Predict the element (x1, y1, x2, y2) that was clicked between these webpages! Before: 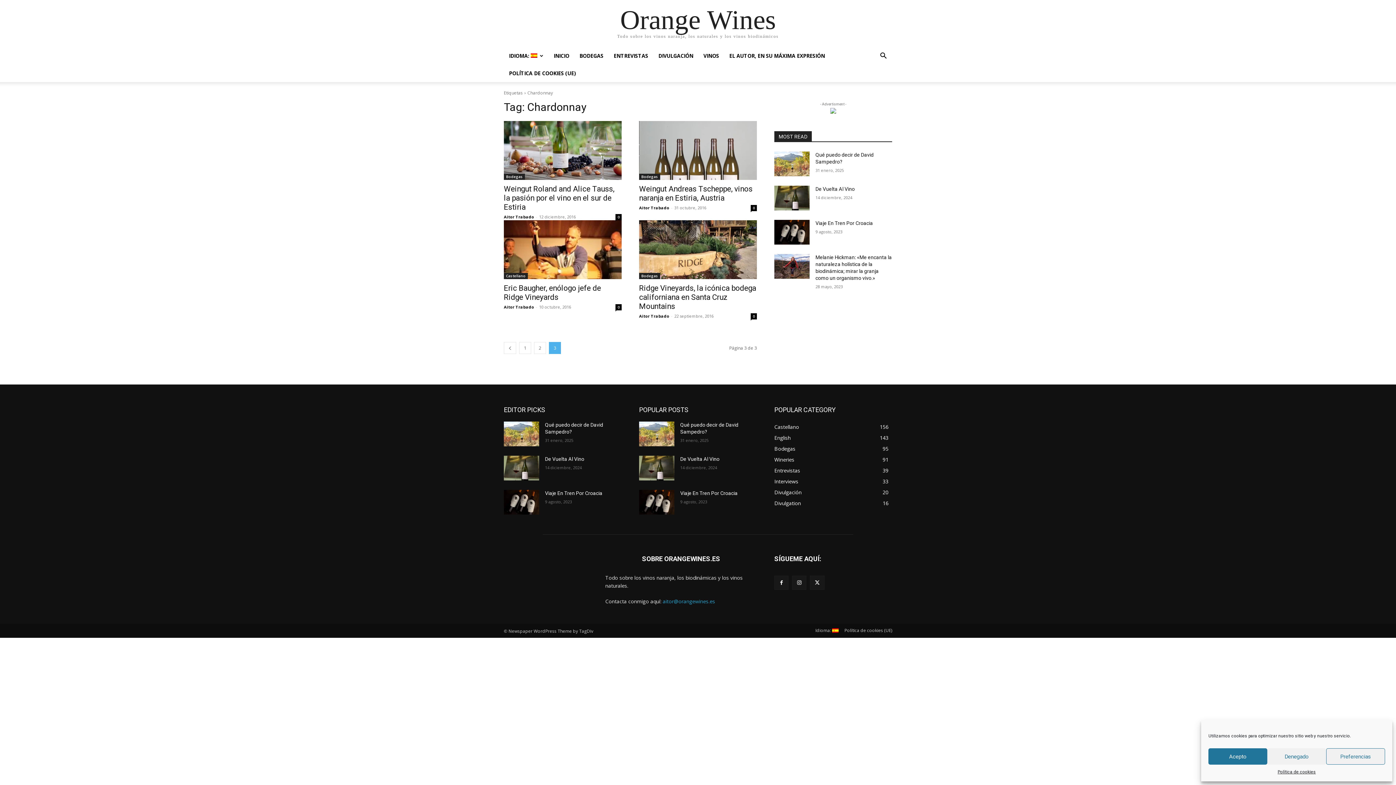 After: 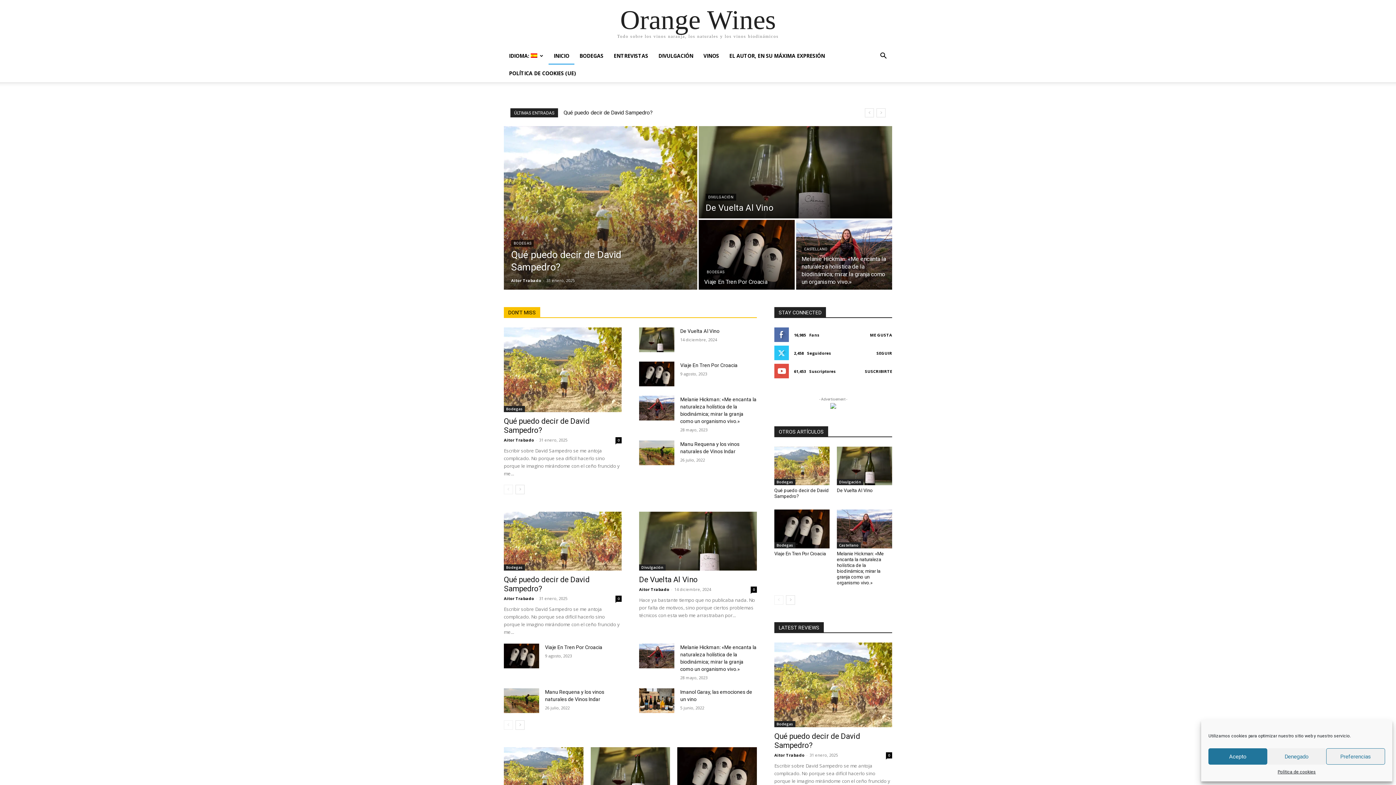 Action: bbox: (548, 47, 574, 64) label: INICIO